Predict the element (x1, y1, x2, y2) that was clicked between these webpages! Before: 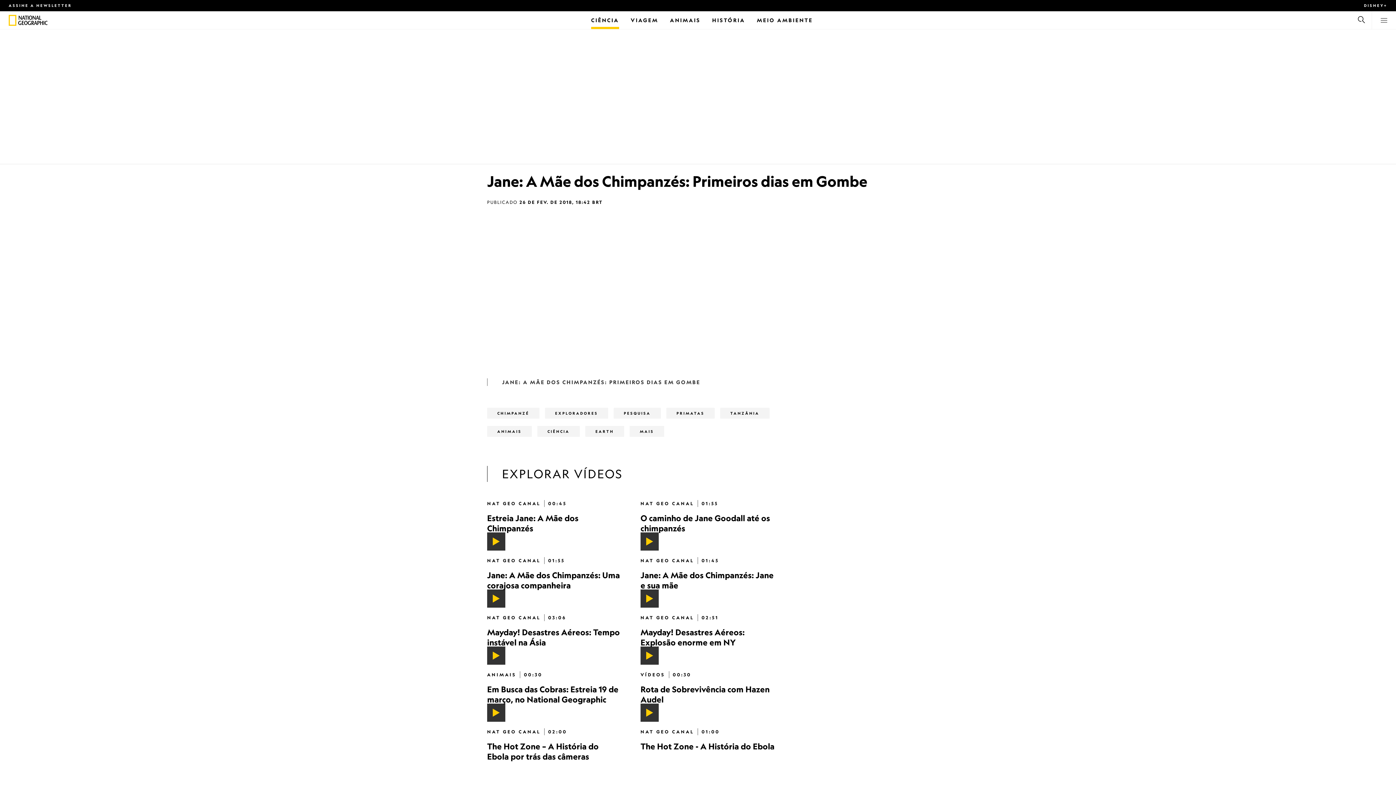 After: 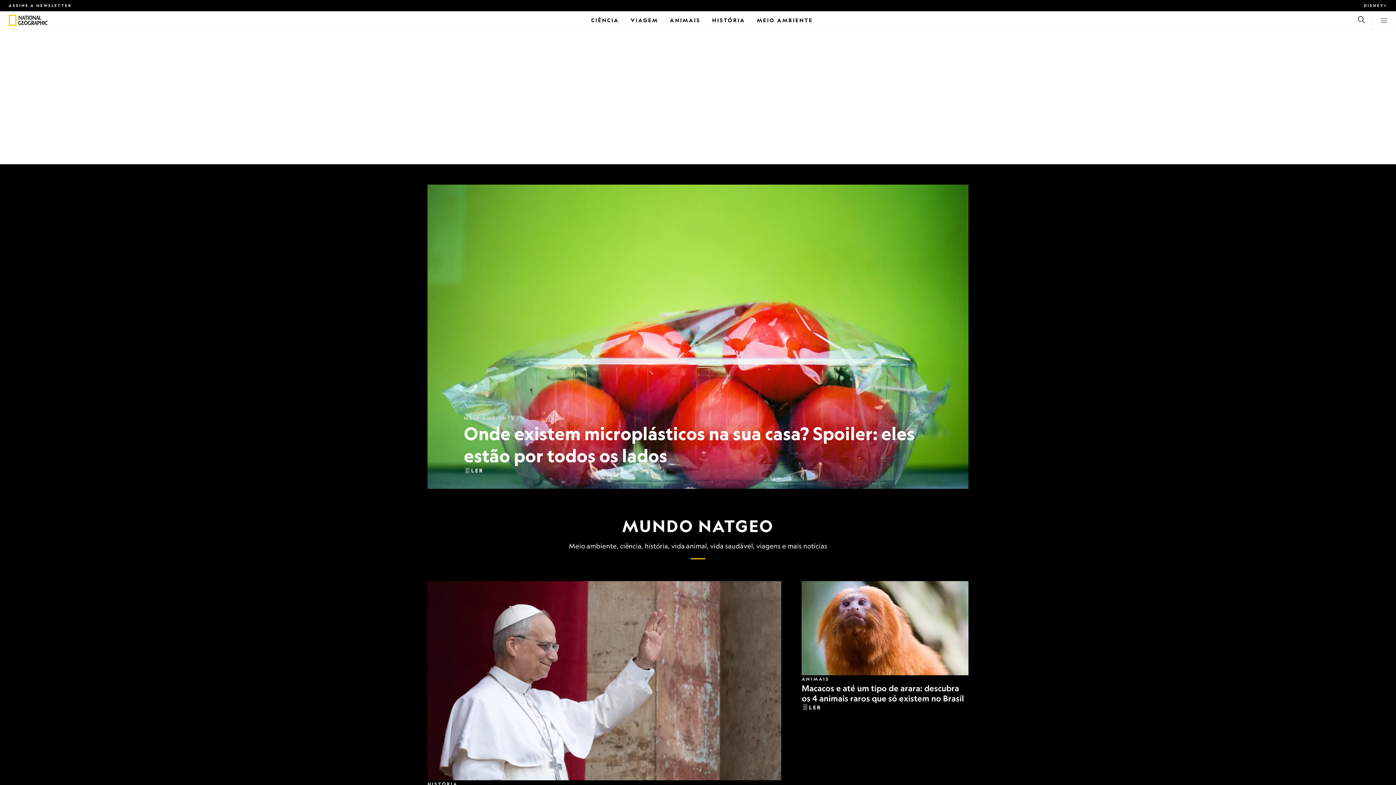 Action: bbox: (8, 14, 16, 25) label: National Geographic